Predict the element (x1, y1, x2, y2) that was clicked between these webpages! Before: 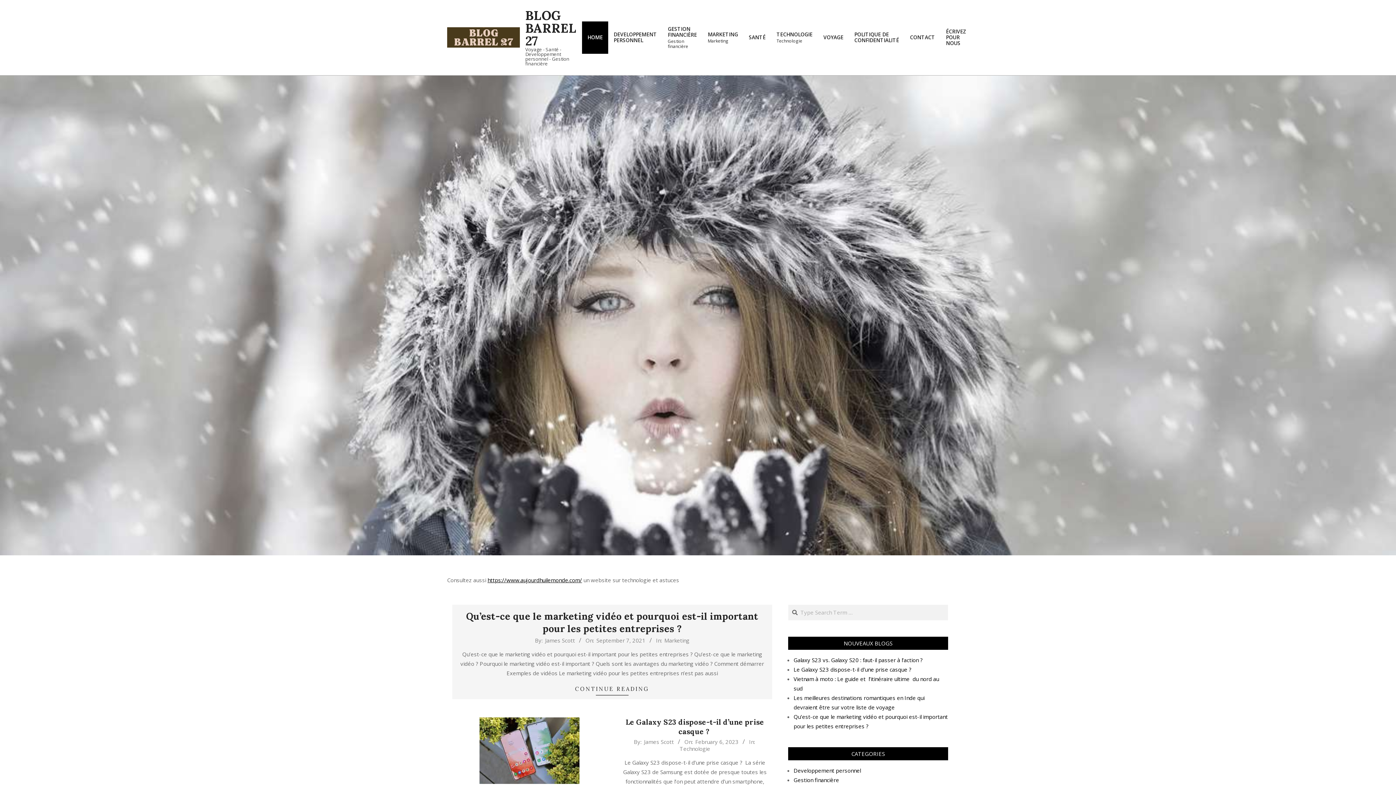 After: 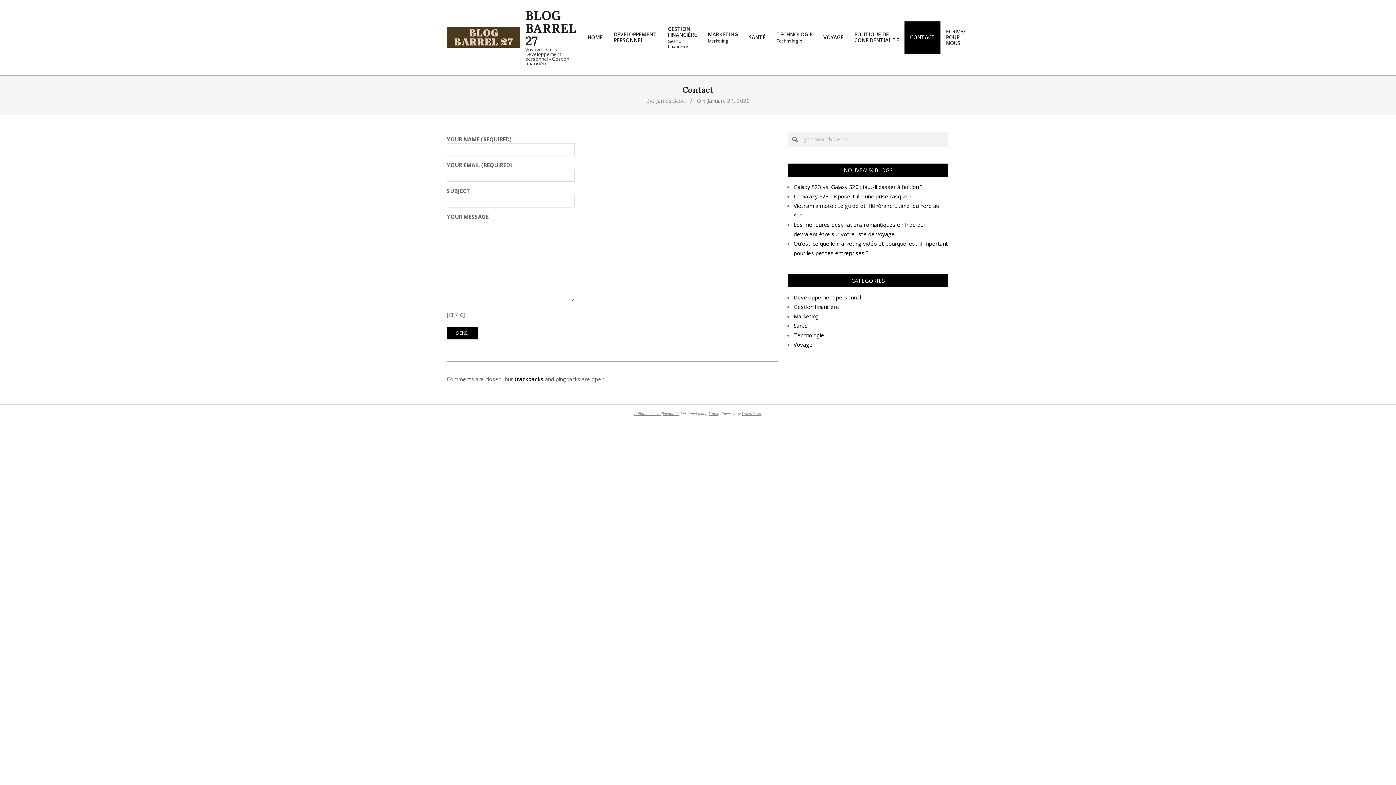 Action: bbox: (904, 29, 940, 45) label: CONTACT